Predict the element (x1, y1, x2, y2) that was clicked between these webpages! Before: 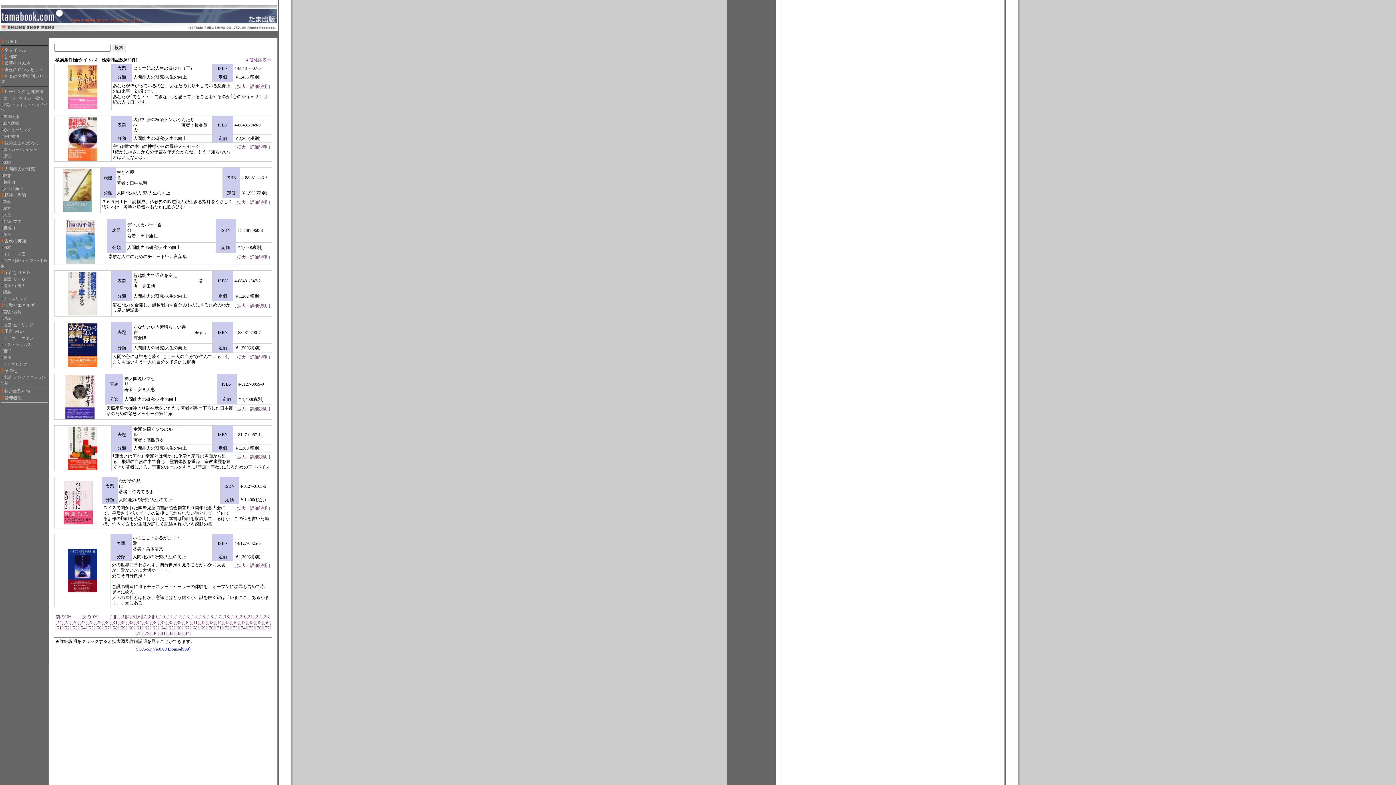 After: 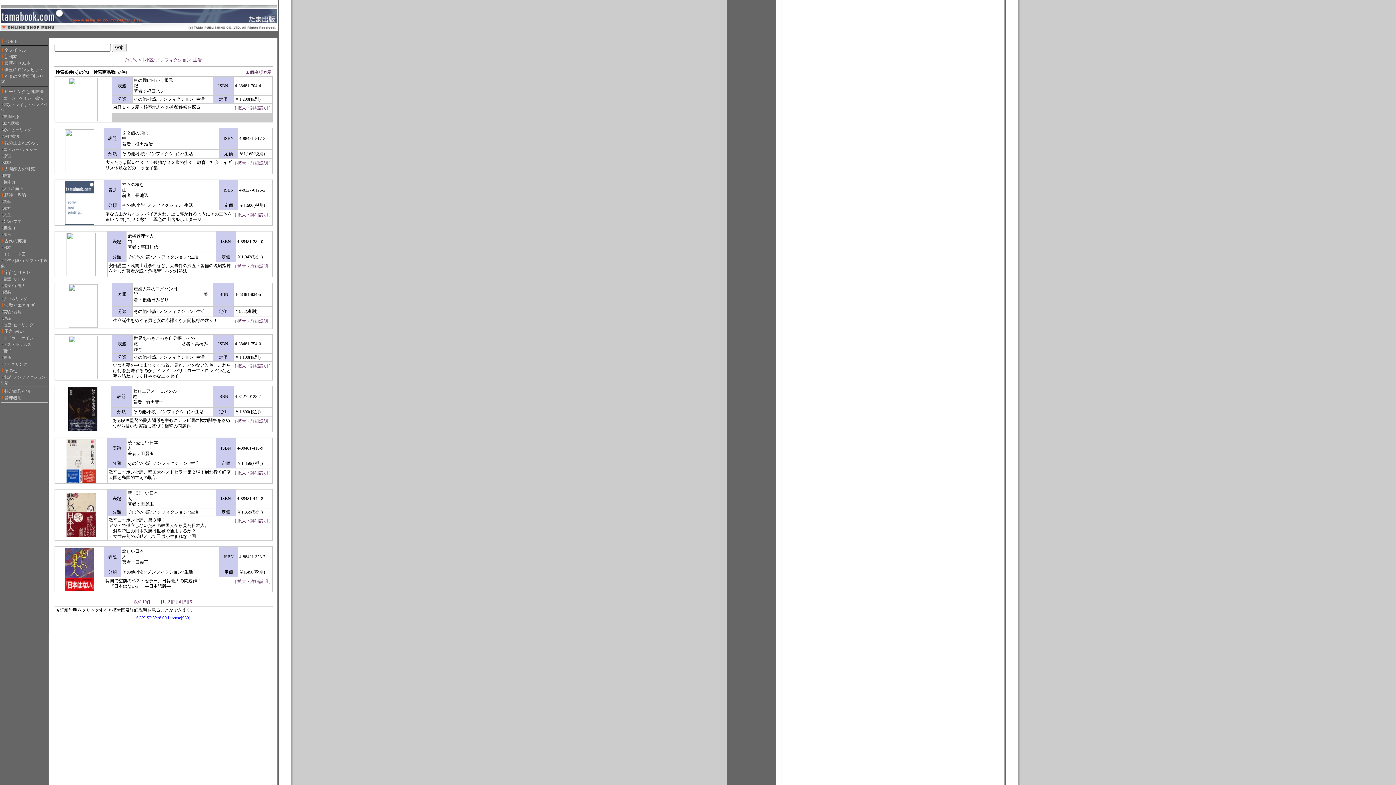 Action: label: その他 bbox: (0, 368, 17, 373)